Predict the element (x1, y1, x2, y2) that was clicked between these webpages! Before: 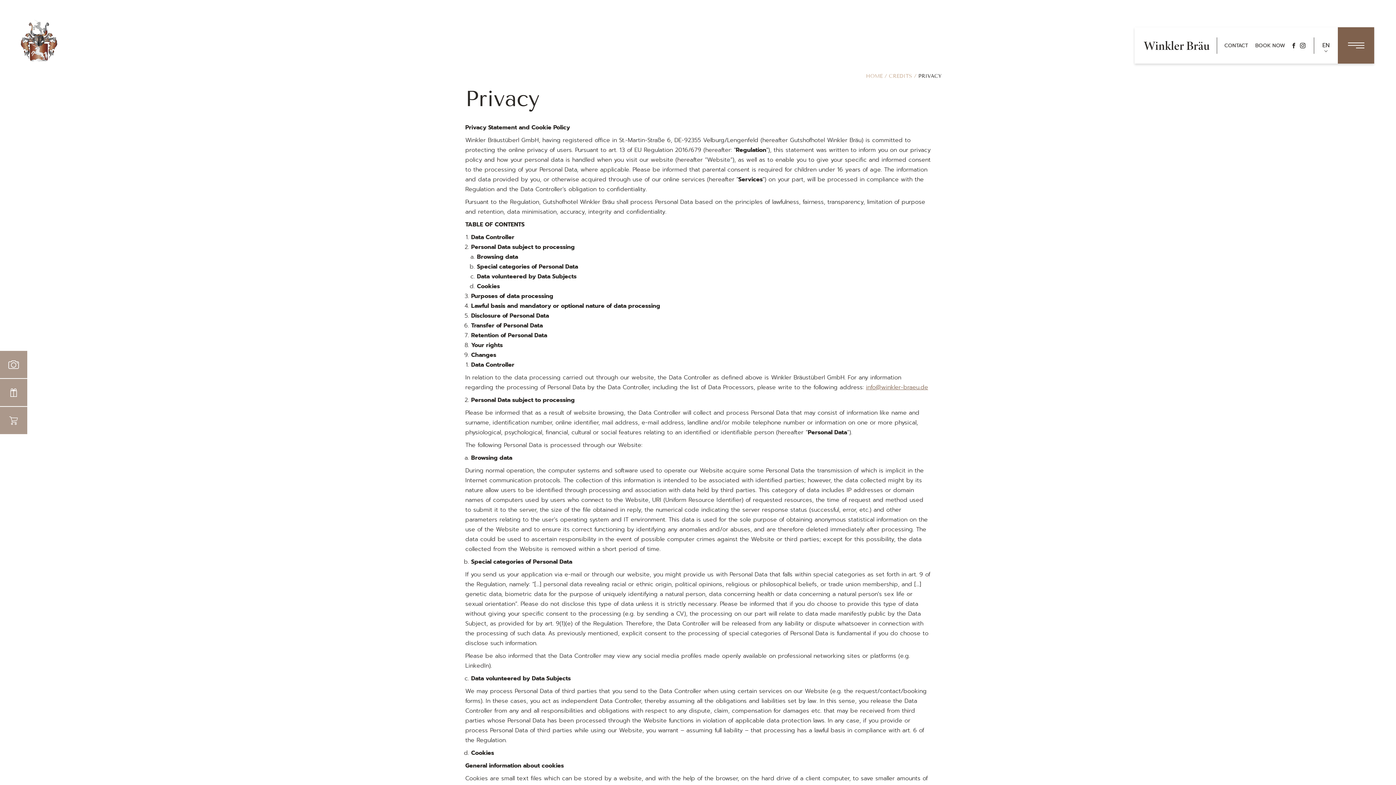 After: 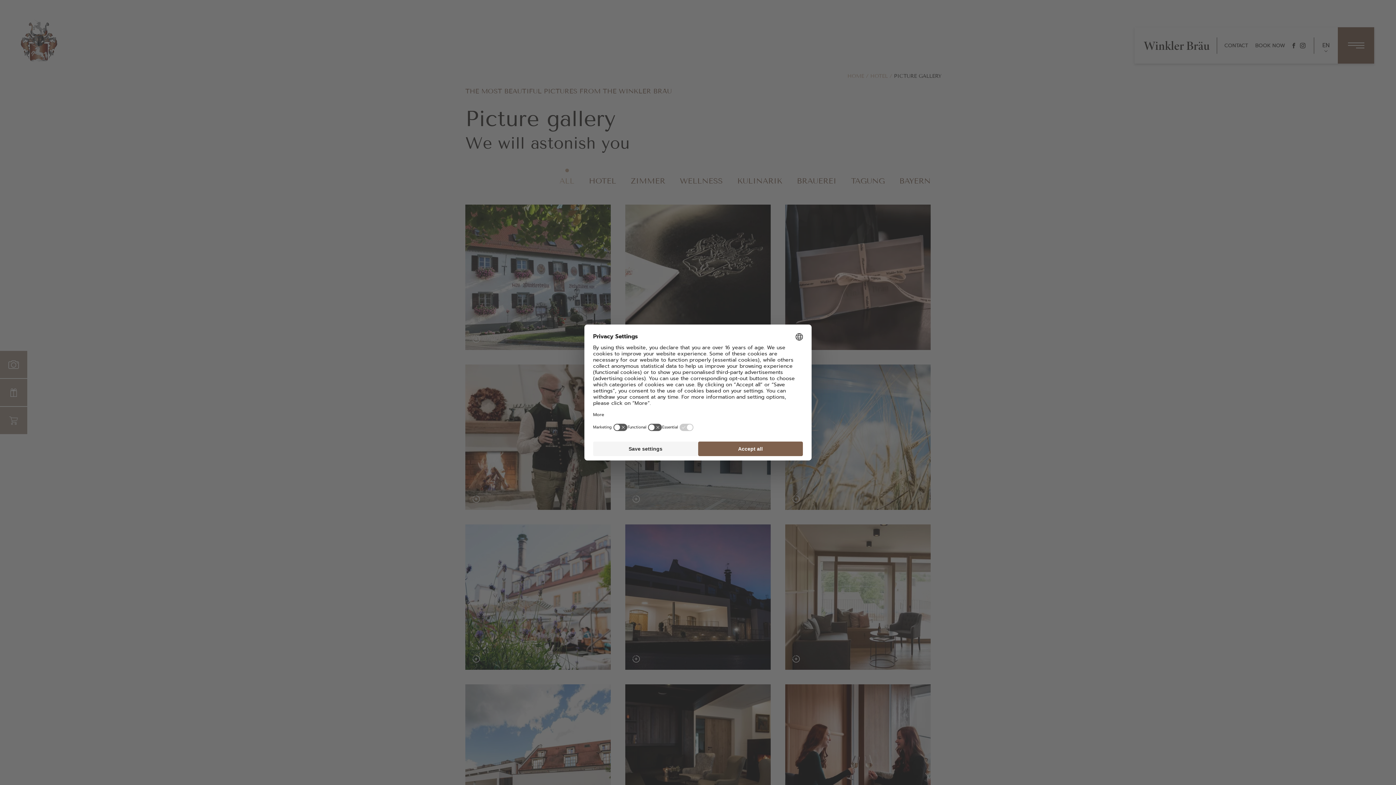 Action: bbox: (0, 351, 27, 378)